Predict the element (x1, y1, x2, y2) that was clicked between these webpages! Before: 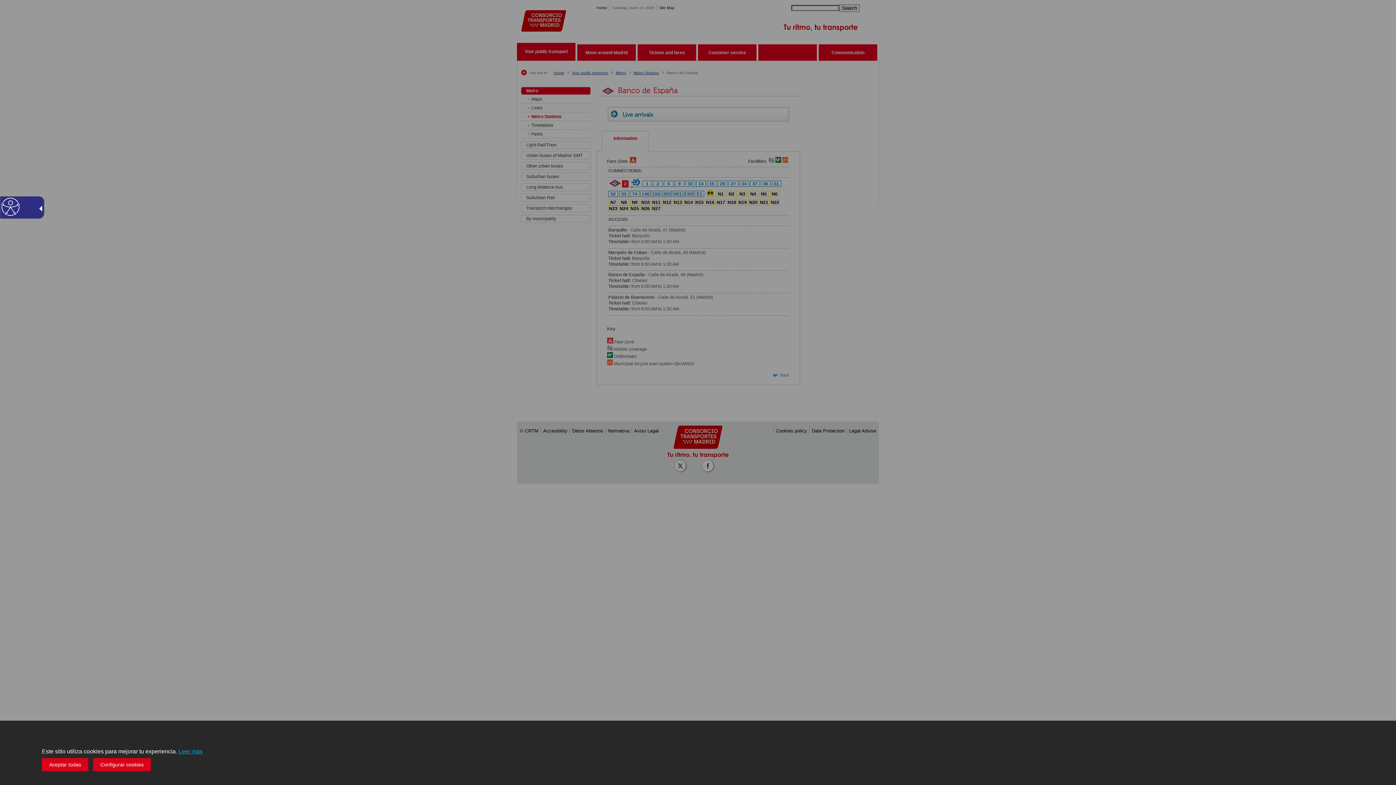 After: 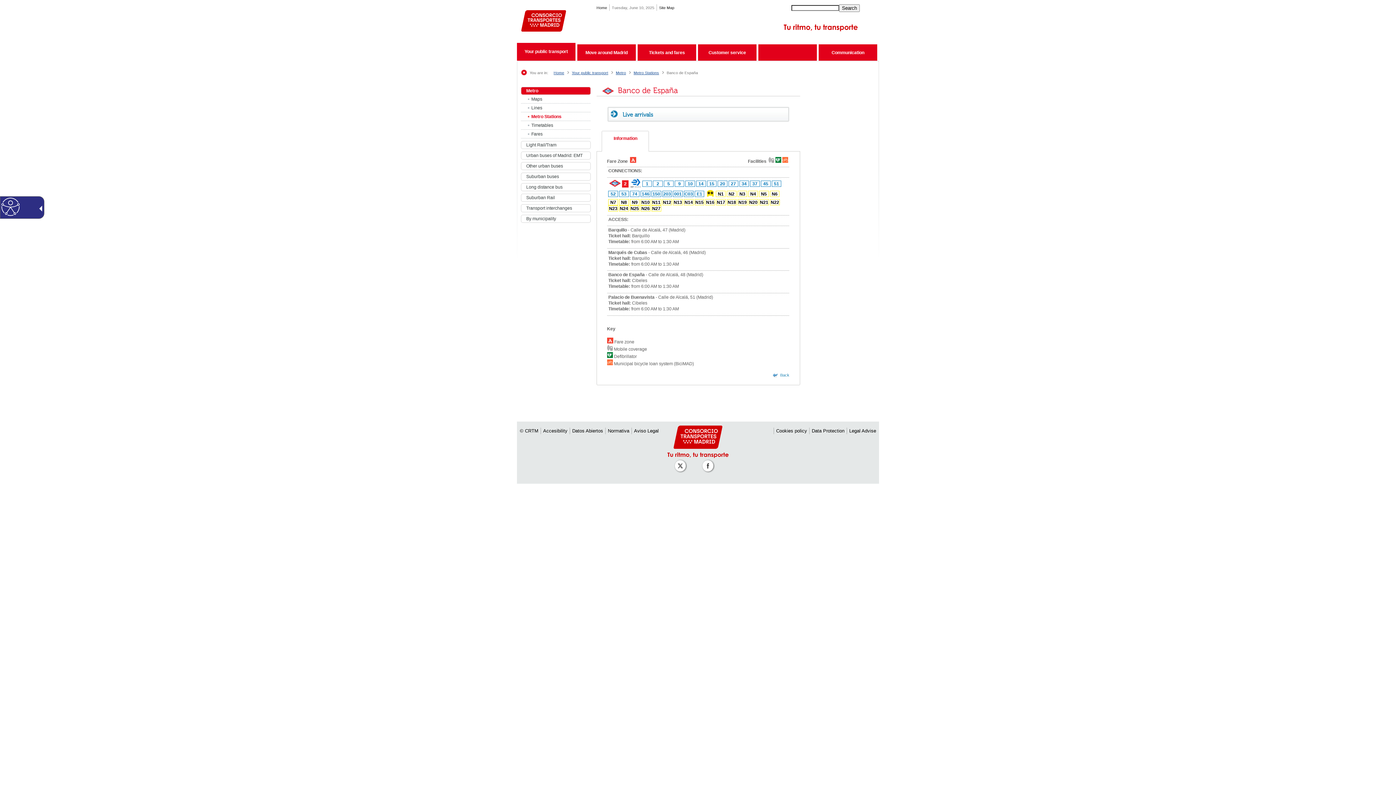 Action: bbox: (41, 758, 88, 771) label: Aceptar todas